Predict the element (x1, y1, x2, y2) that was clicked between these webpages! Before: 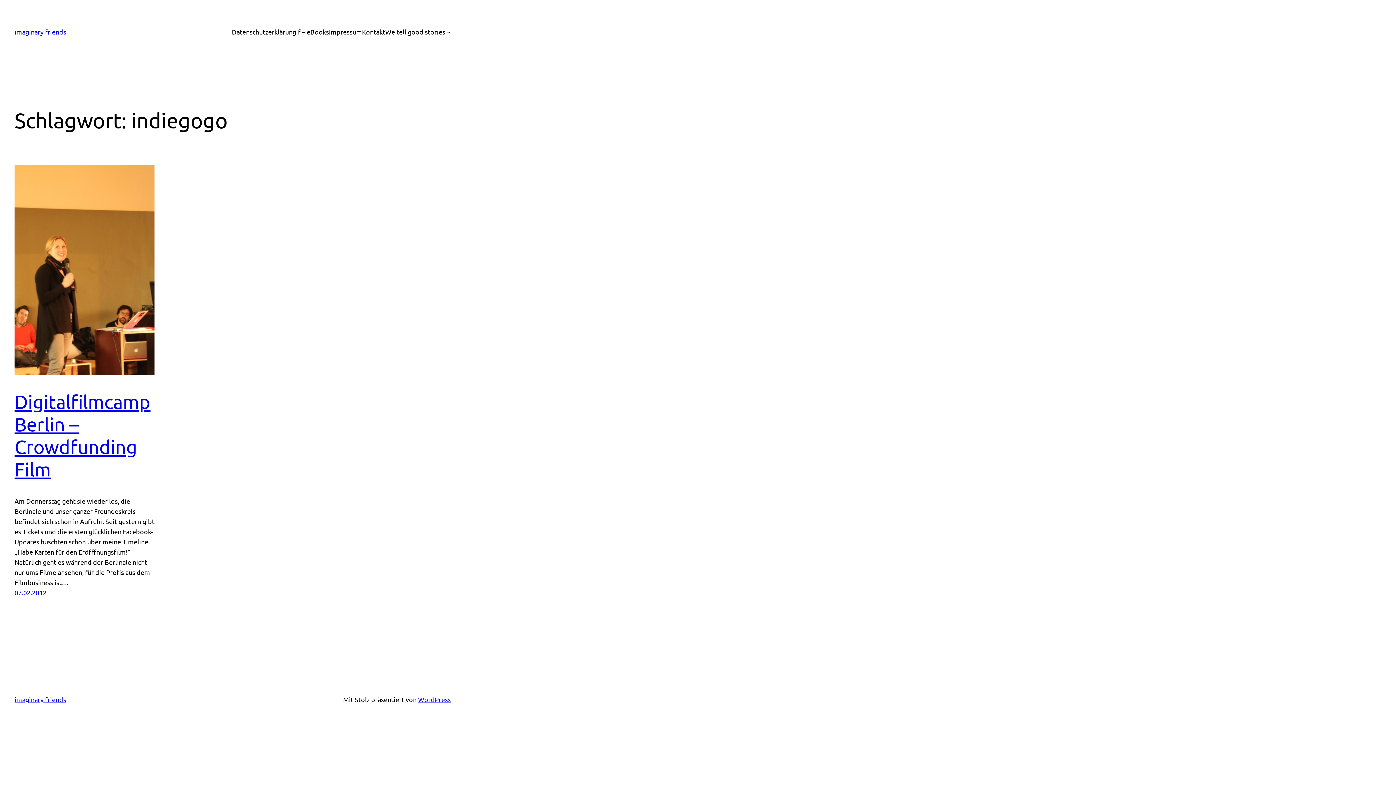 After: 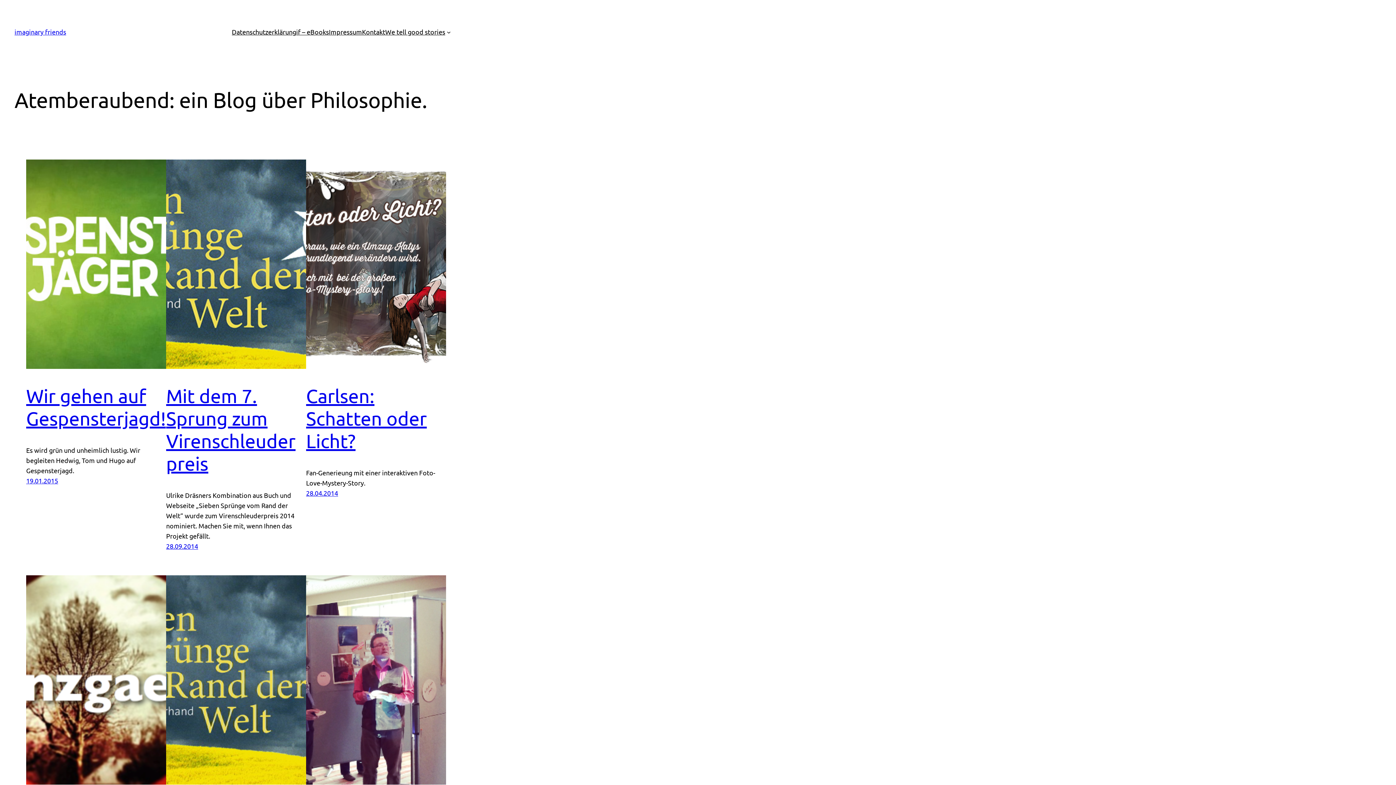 Action: label: imaginary friends bbox: (14, 696, 66, 703)